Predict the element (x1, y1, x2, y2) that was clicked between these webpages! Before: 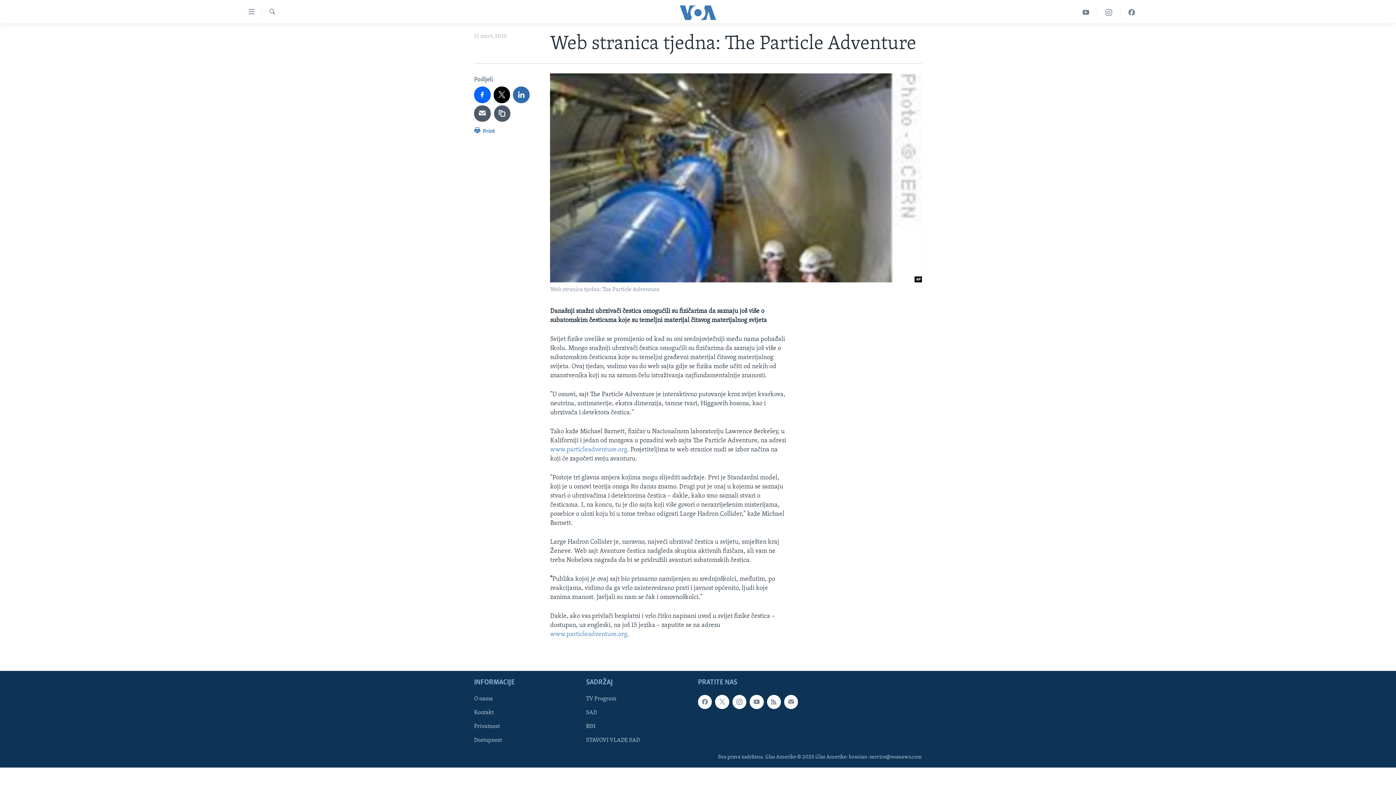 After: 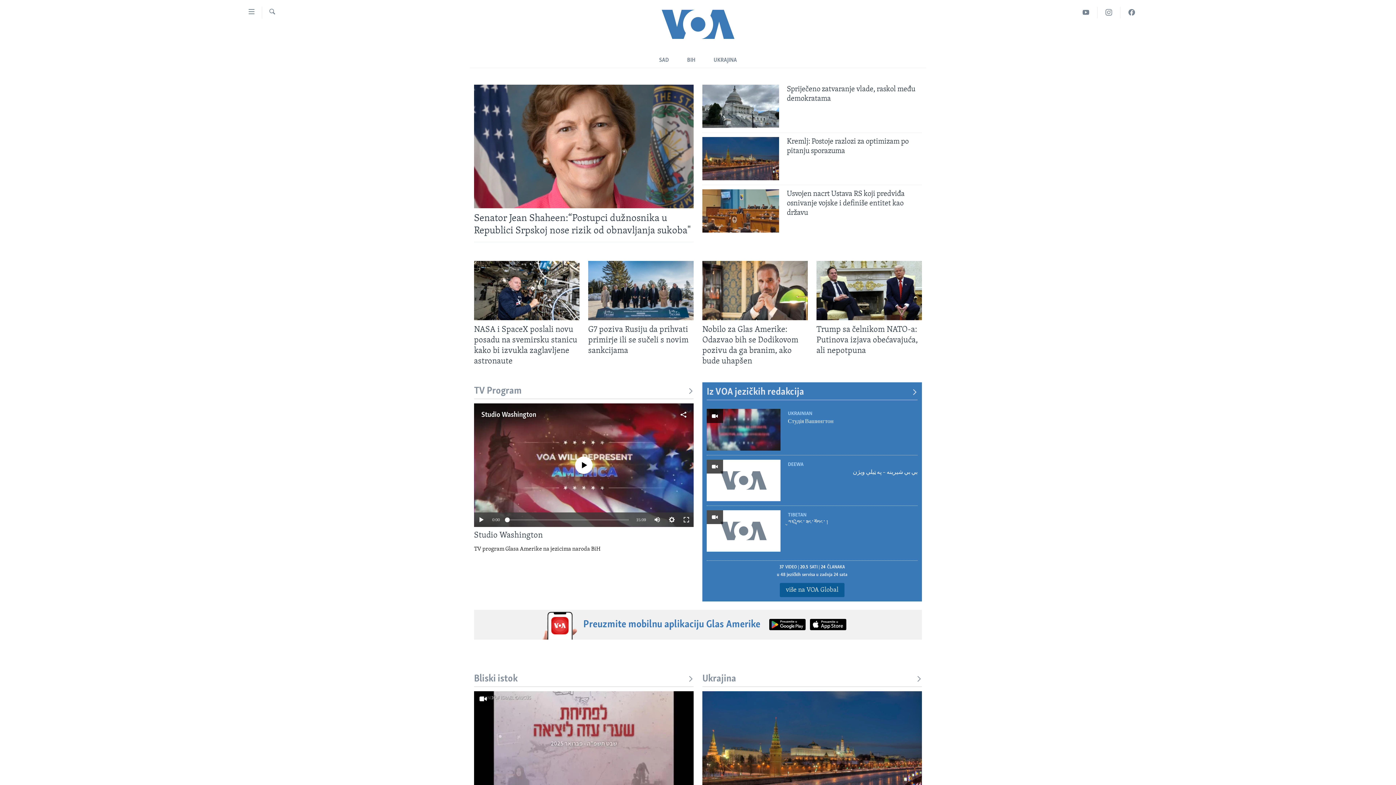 Action: bbox: (661, 5, 734, 19)